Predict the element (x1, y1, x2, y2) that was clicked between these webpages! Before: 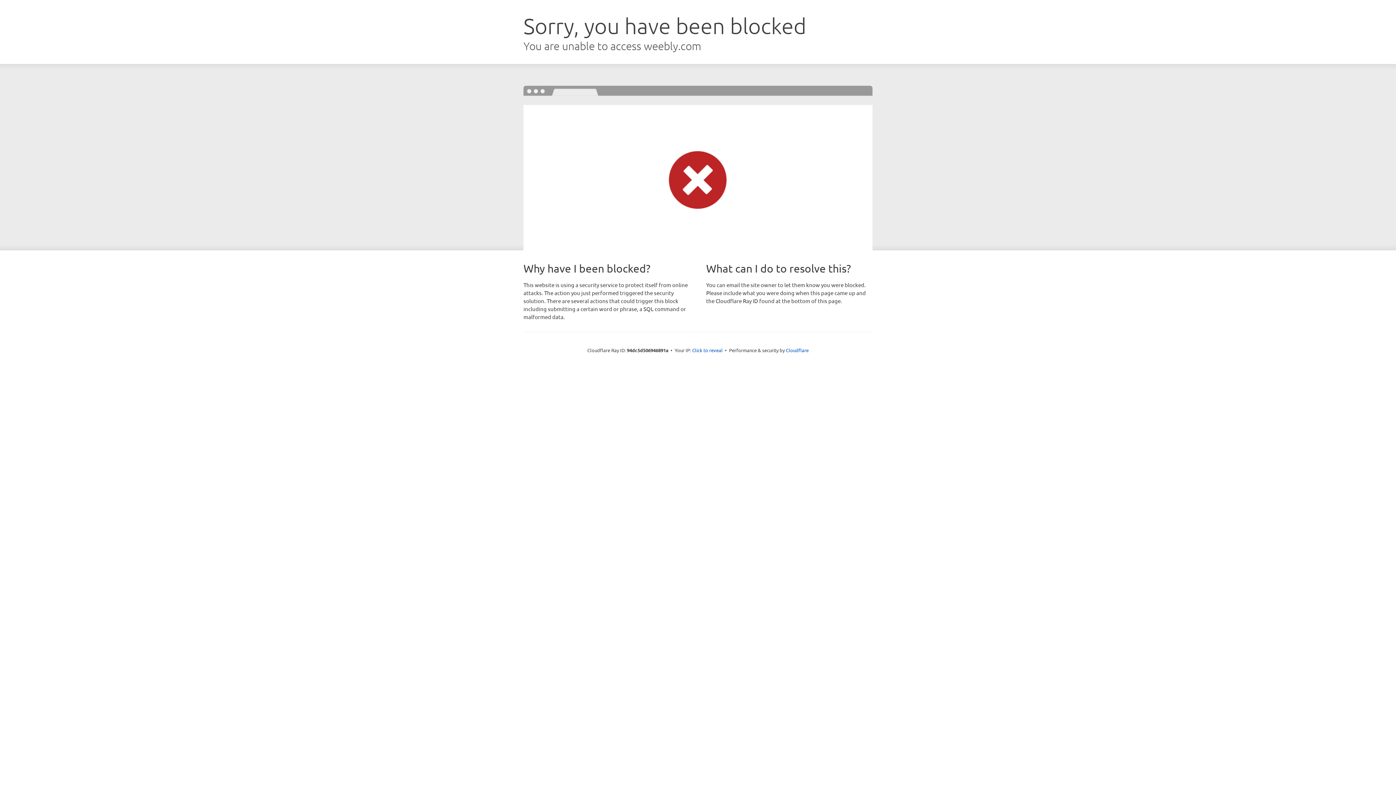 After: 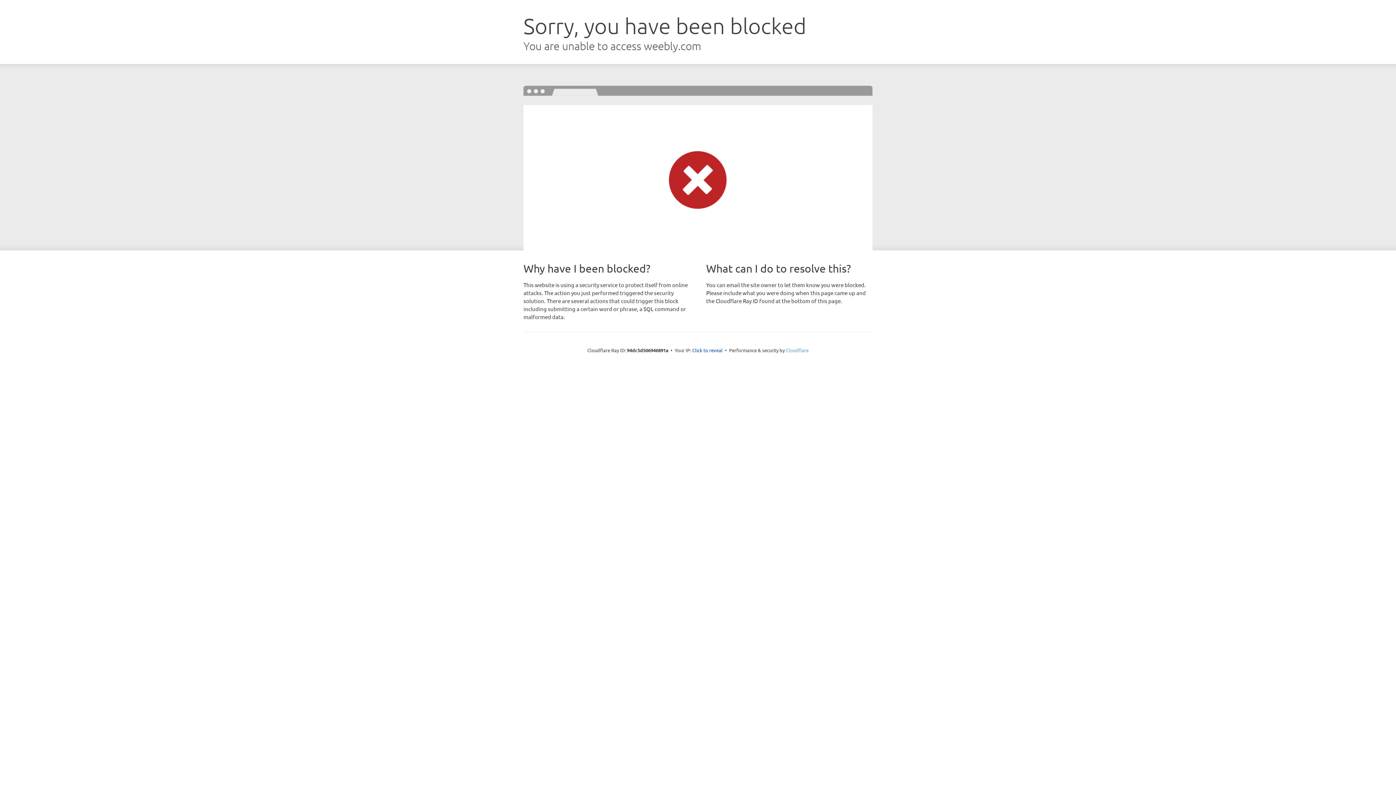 Action: bbox: (786, 347, 808, 353) label: Cloudflare